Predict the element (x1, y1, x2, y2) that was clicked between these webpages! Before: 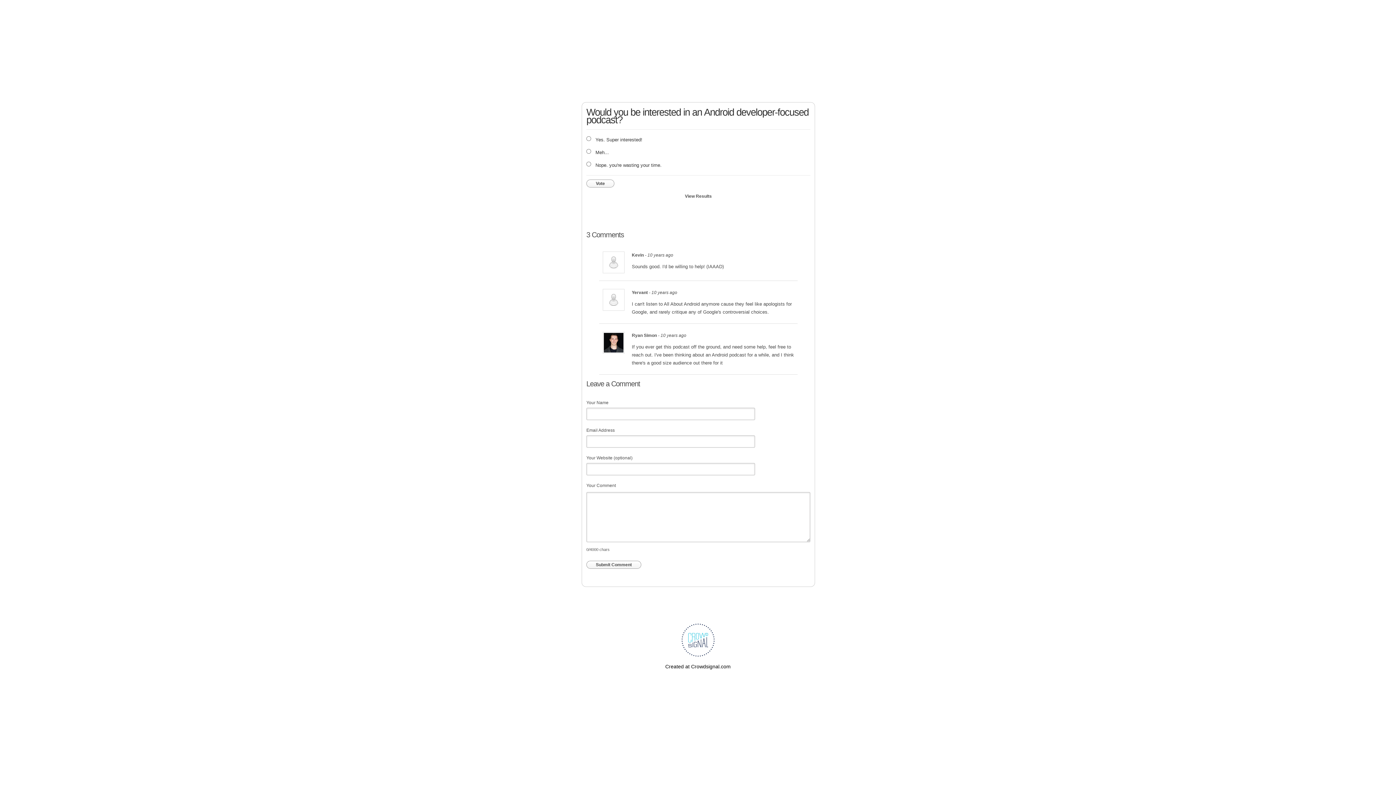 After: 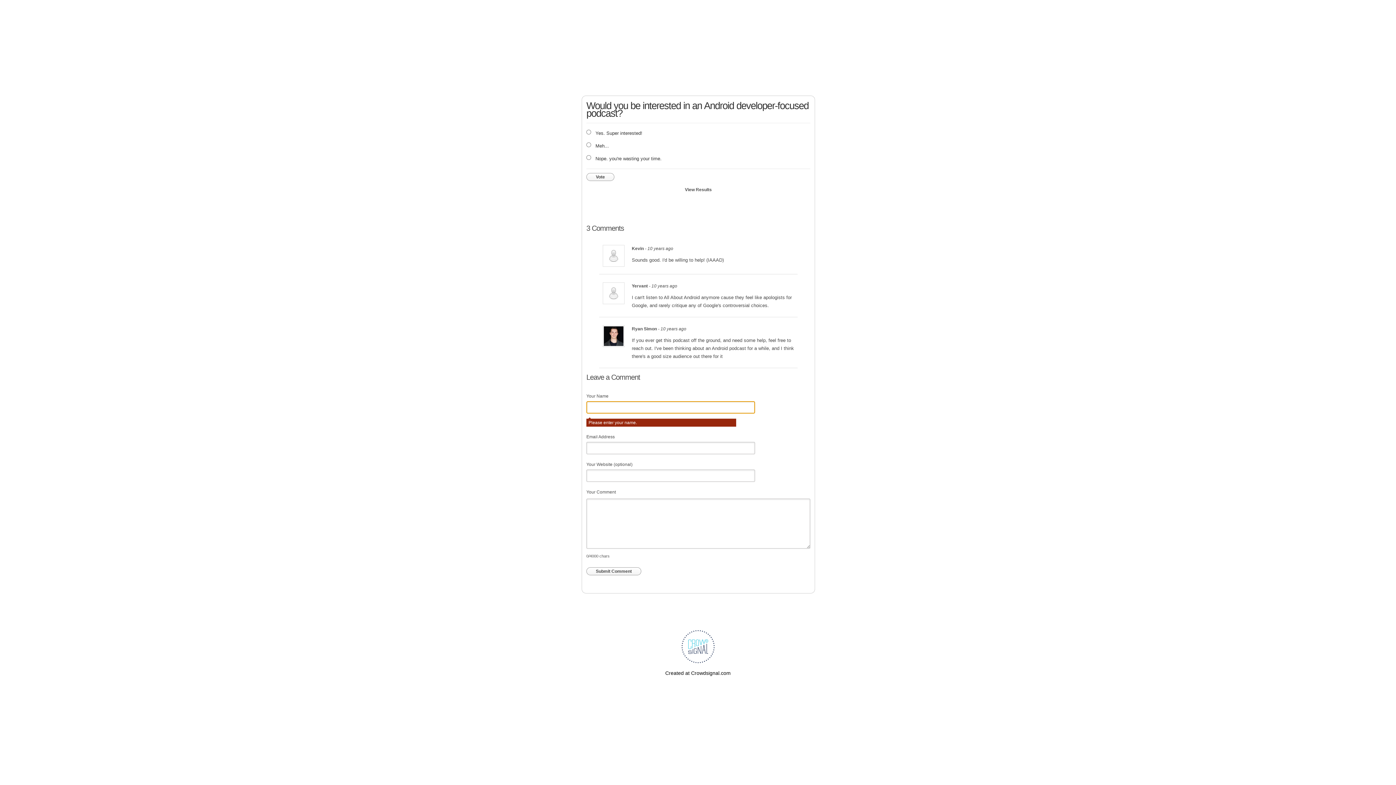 Action: label: Submit Comment bbox: (586, 561, 641, 569)